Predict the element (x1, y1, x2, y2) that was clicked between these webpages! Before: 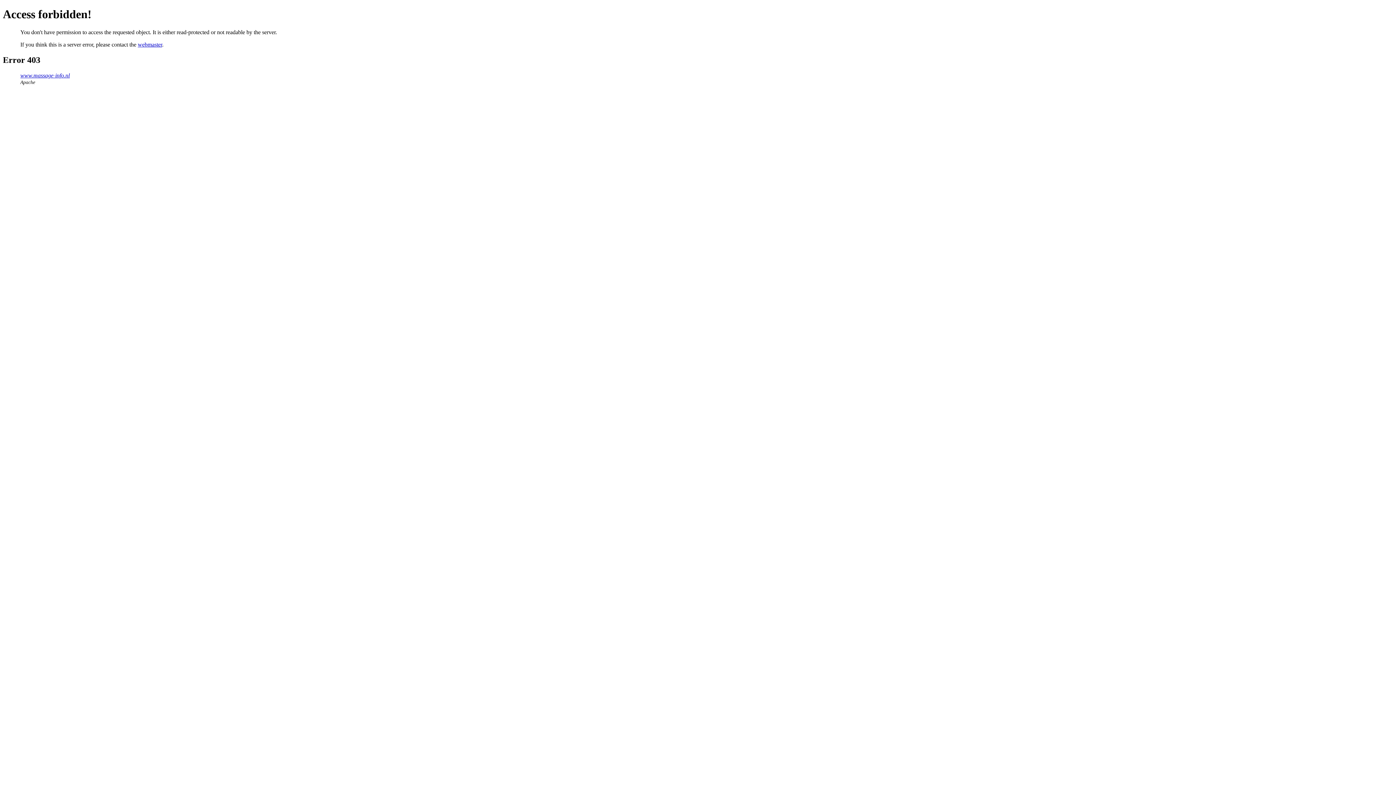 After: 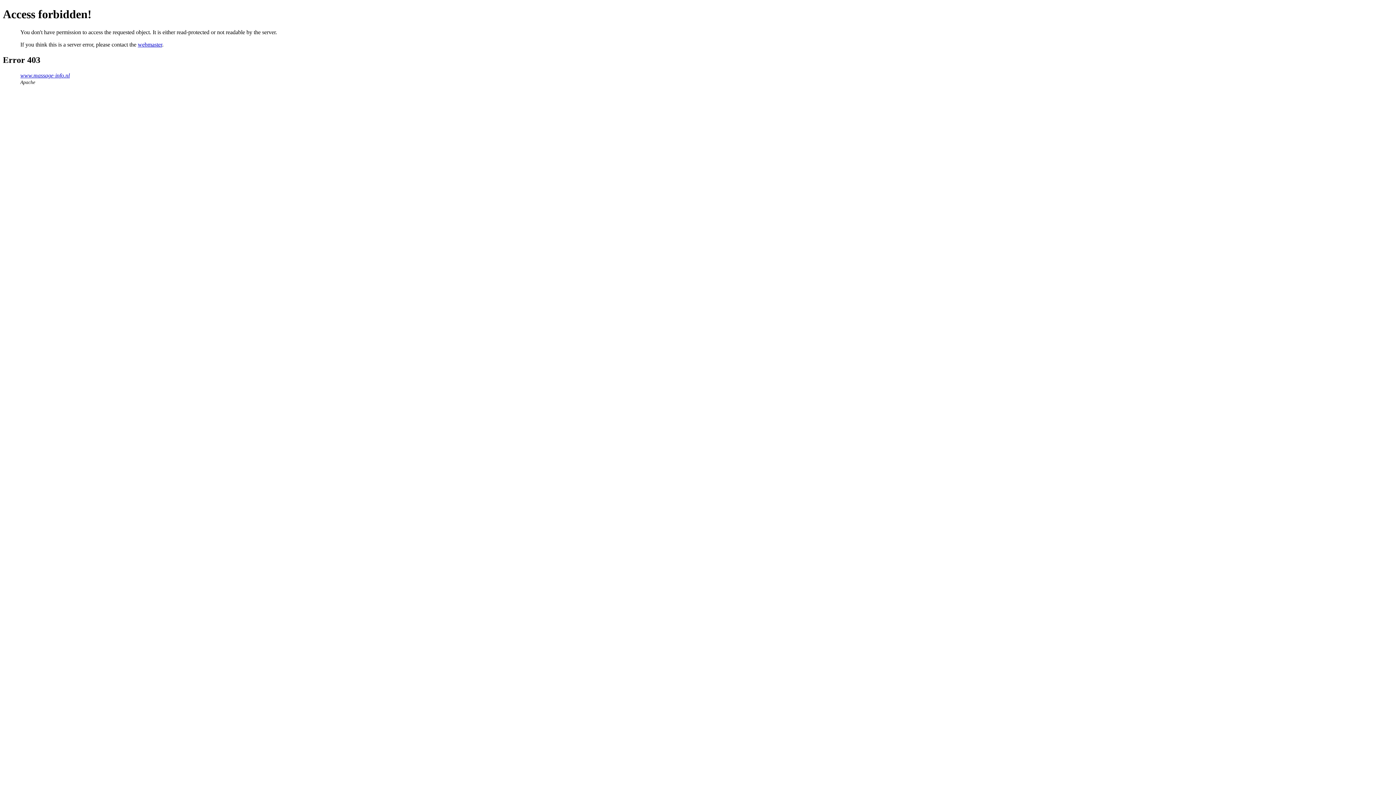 Action: label: webmaster bbox: (137, 41, 162, 47)